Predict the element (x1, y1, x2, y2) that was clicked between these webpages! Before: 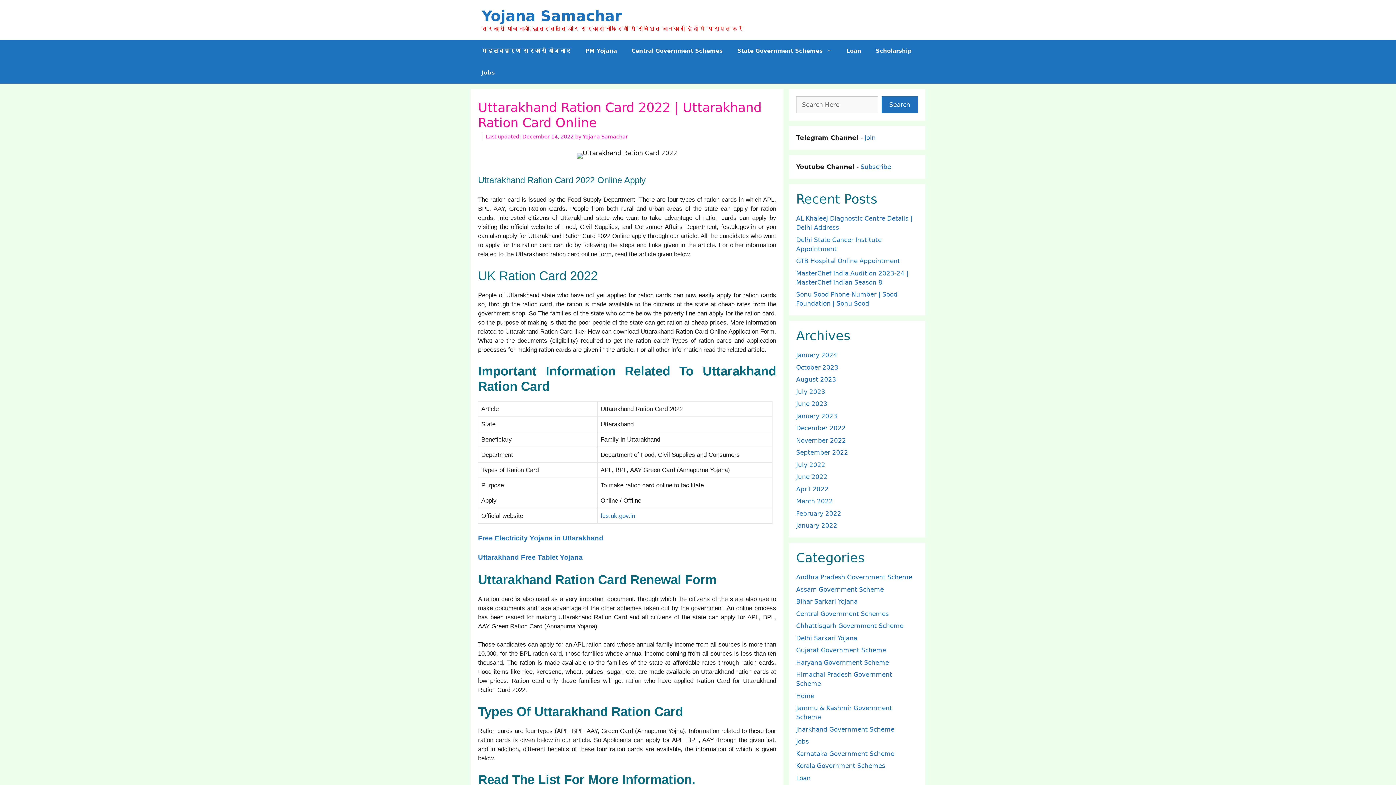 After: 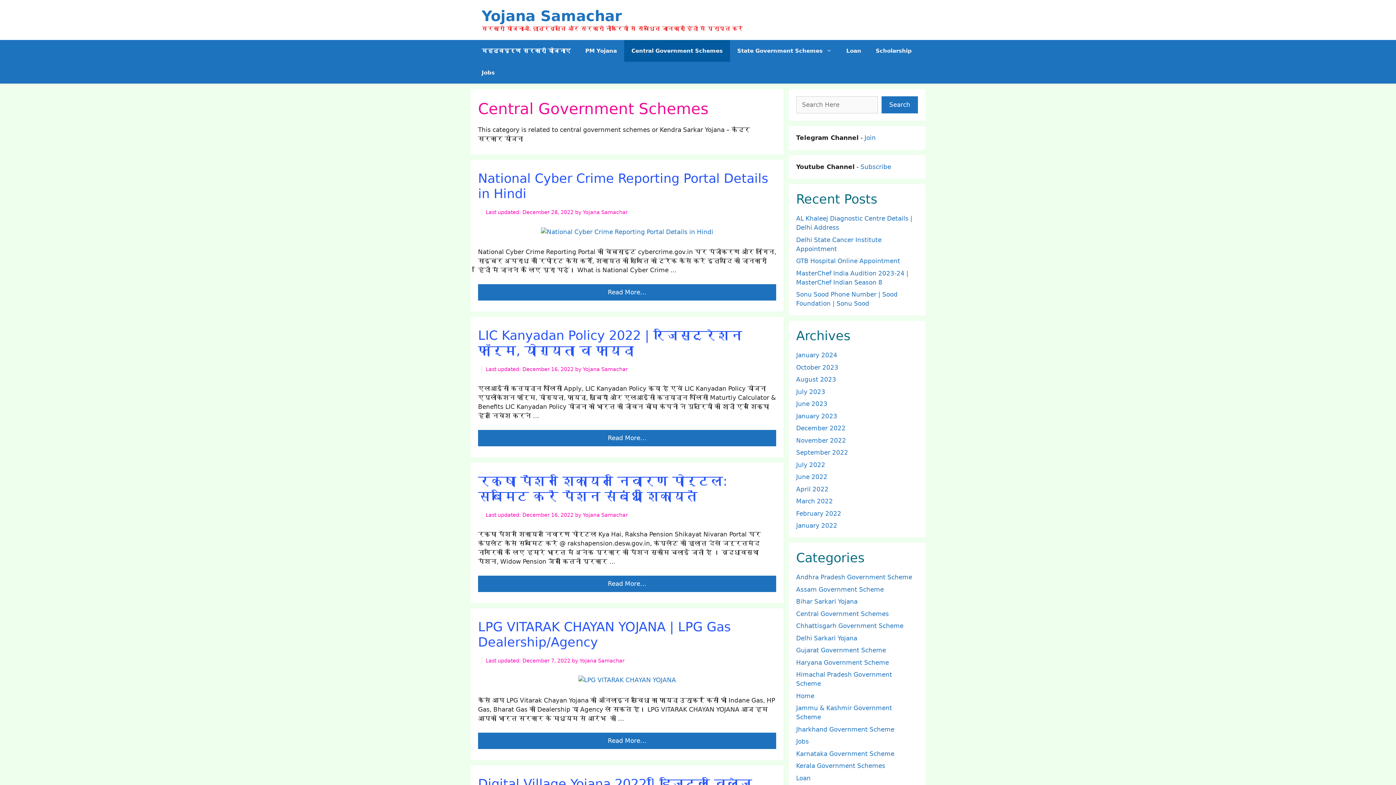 Action: bbox: (624, 40, 730, 61) label: Central Government Schemes